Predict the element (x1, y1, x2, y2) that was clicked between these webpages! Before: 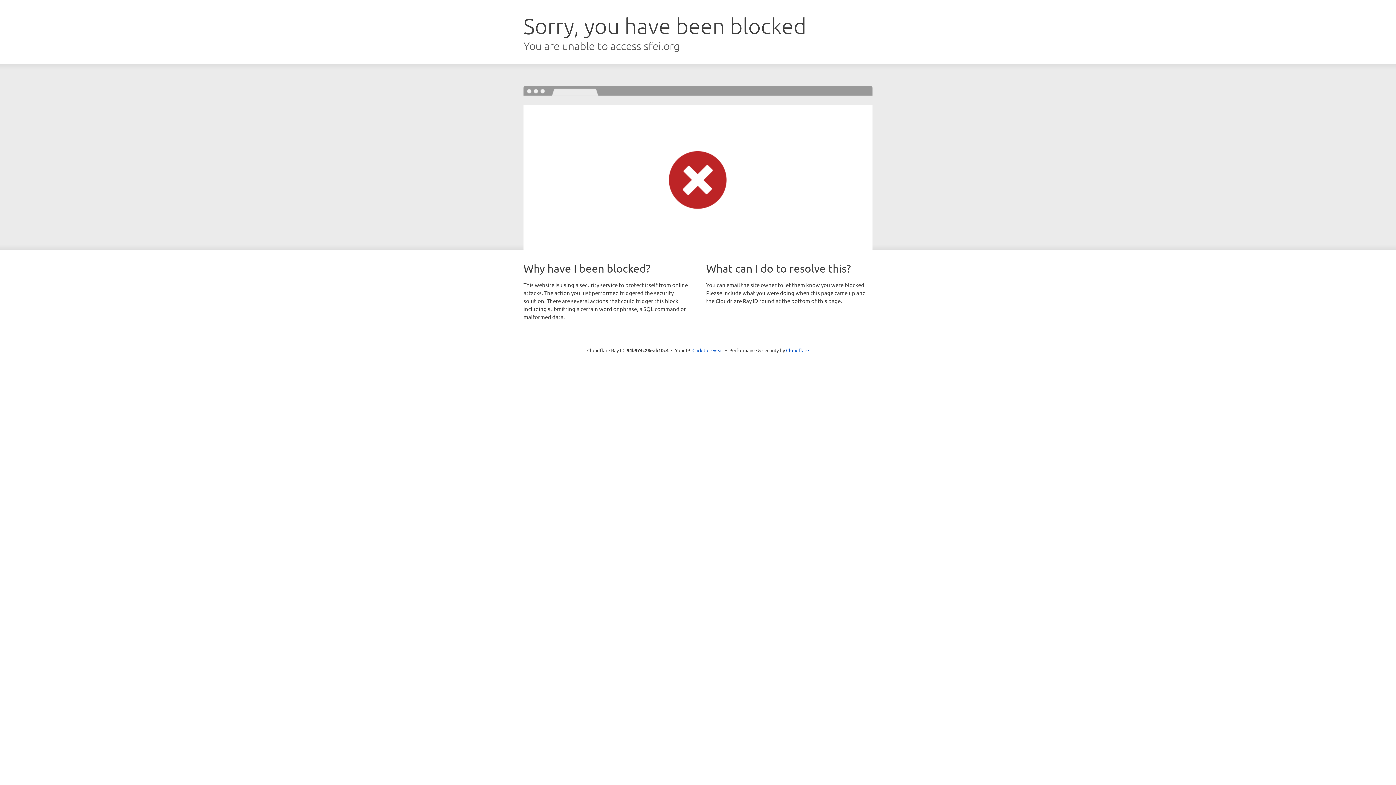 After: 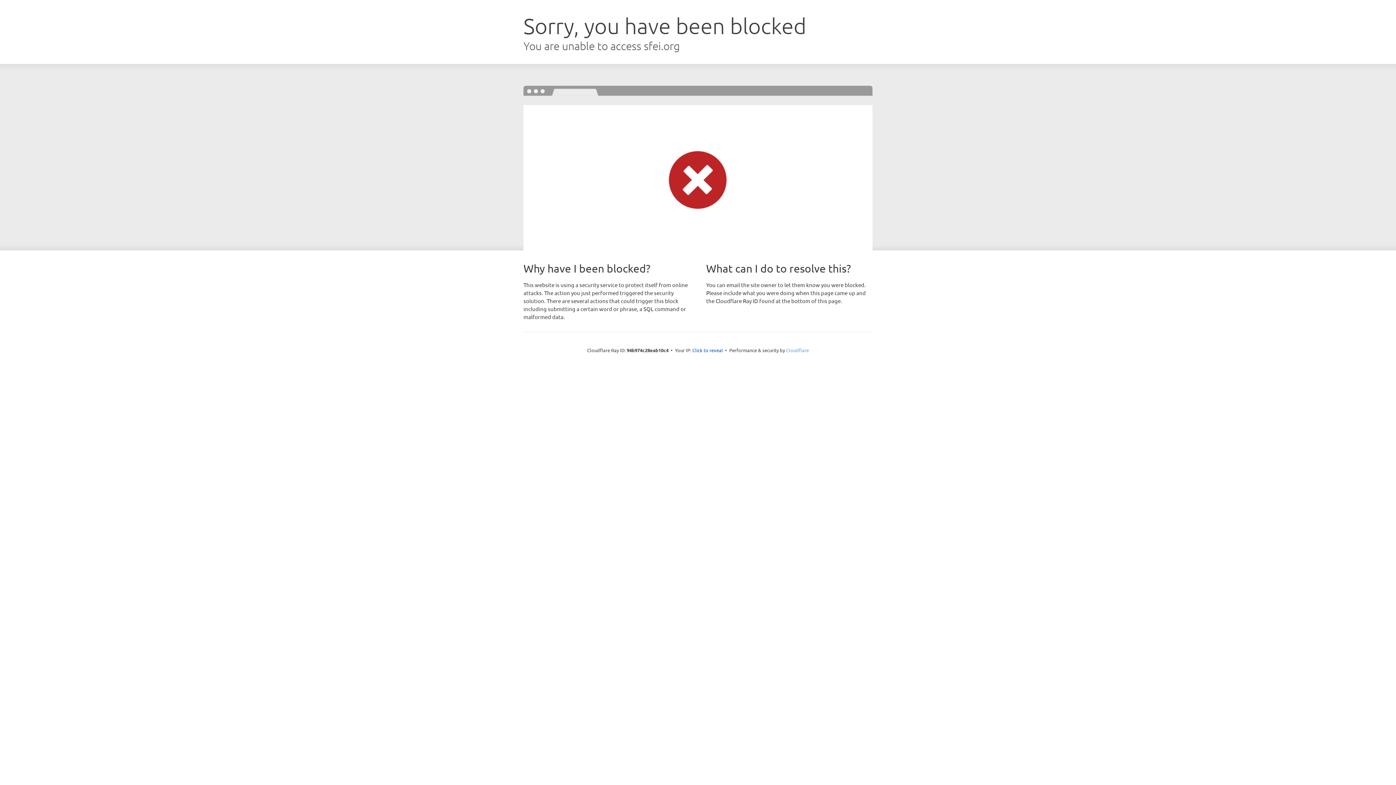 Action: label: Cloudflare bbox: (786, 347, 809, 353)